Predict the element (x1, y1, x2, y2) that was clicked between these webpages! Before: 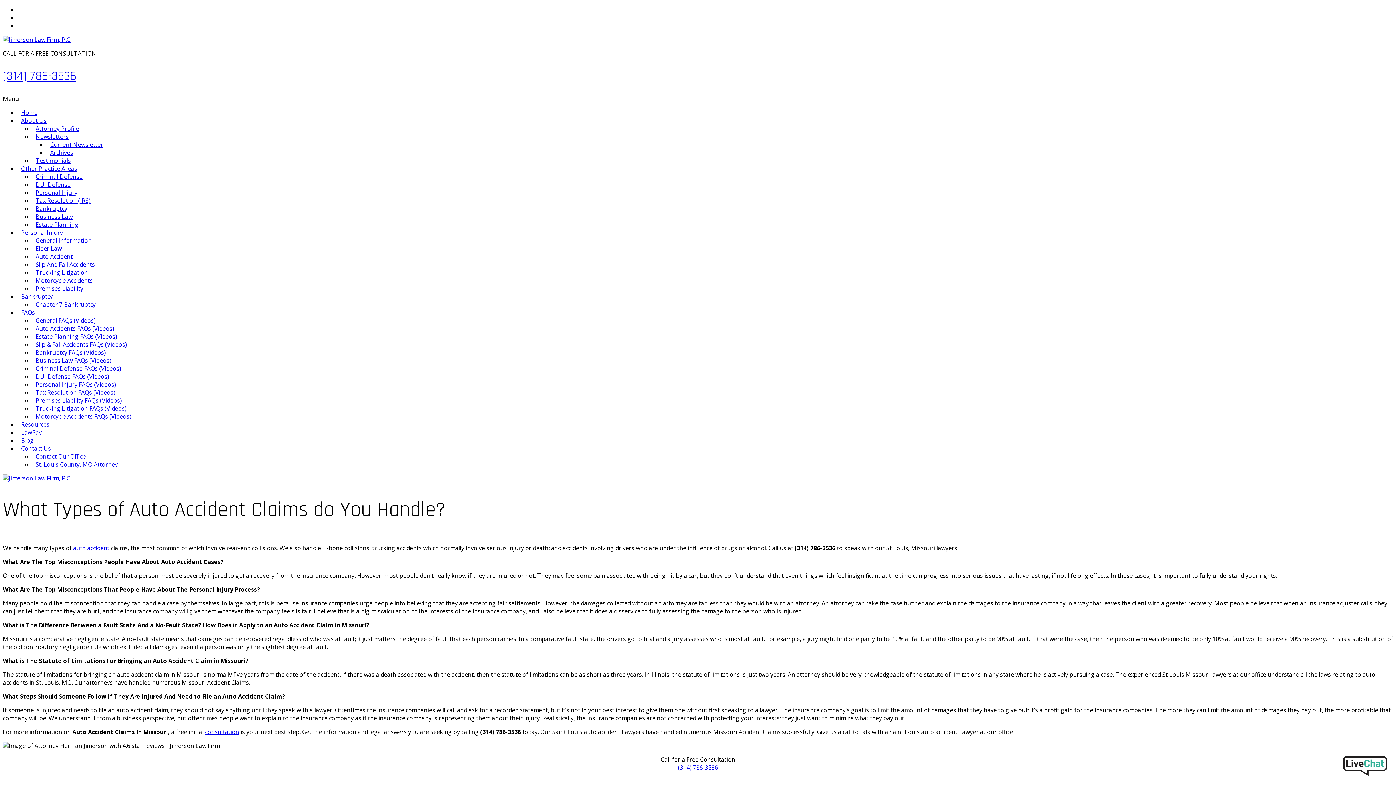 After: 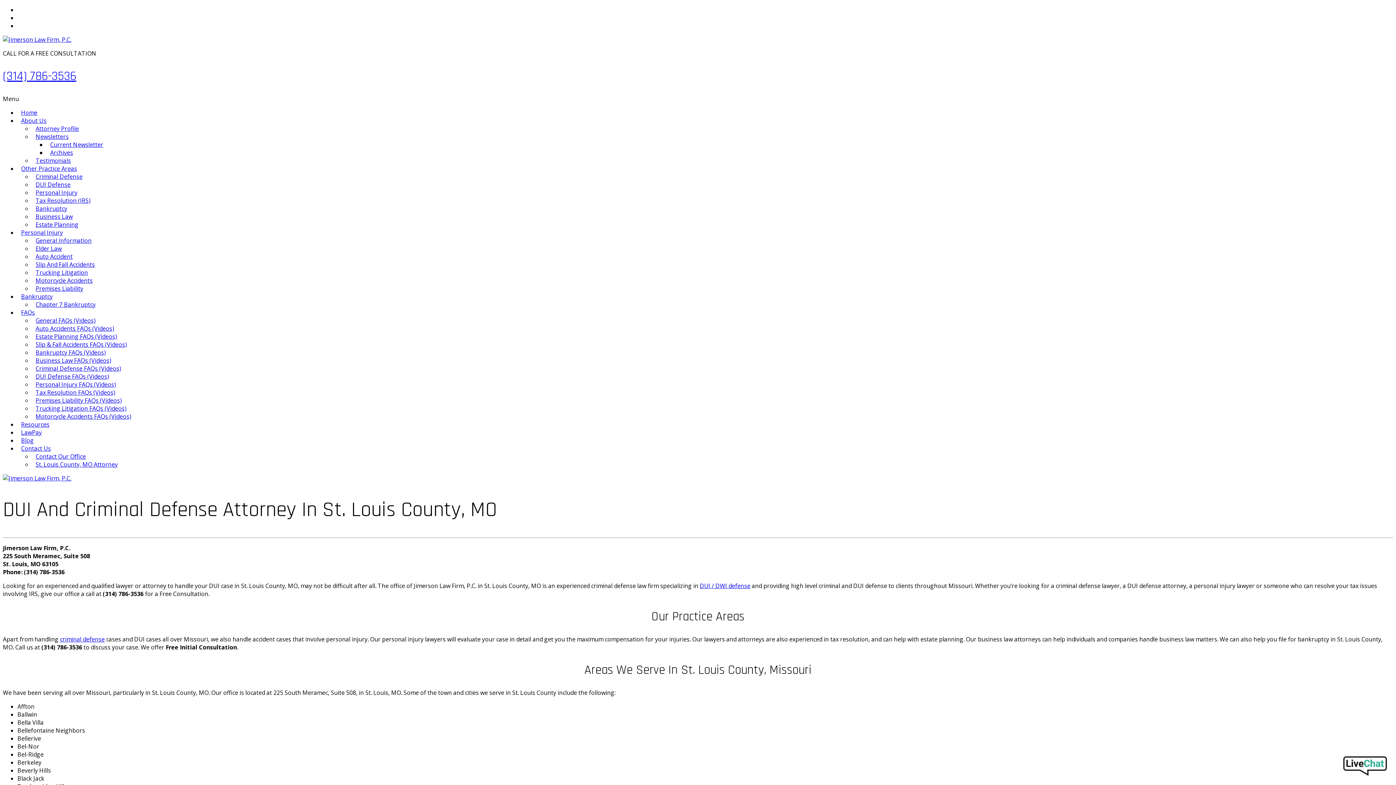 Action: label: St. Louis County, MO Attorney bbox: (32, 454, 121, 474)